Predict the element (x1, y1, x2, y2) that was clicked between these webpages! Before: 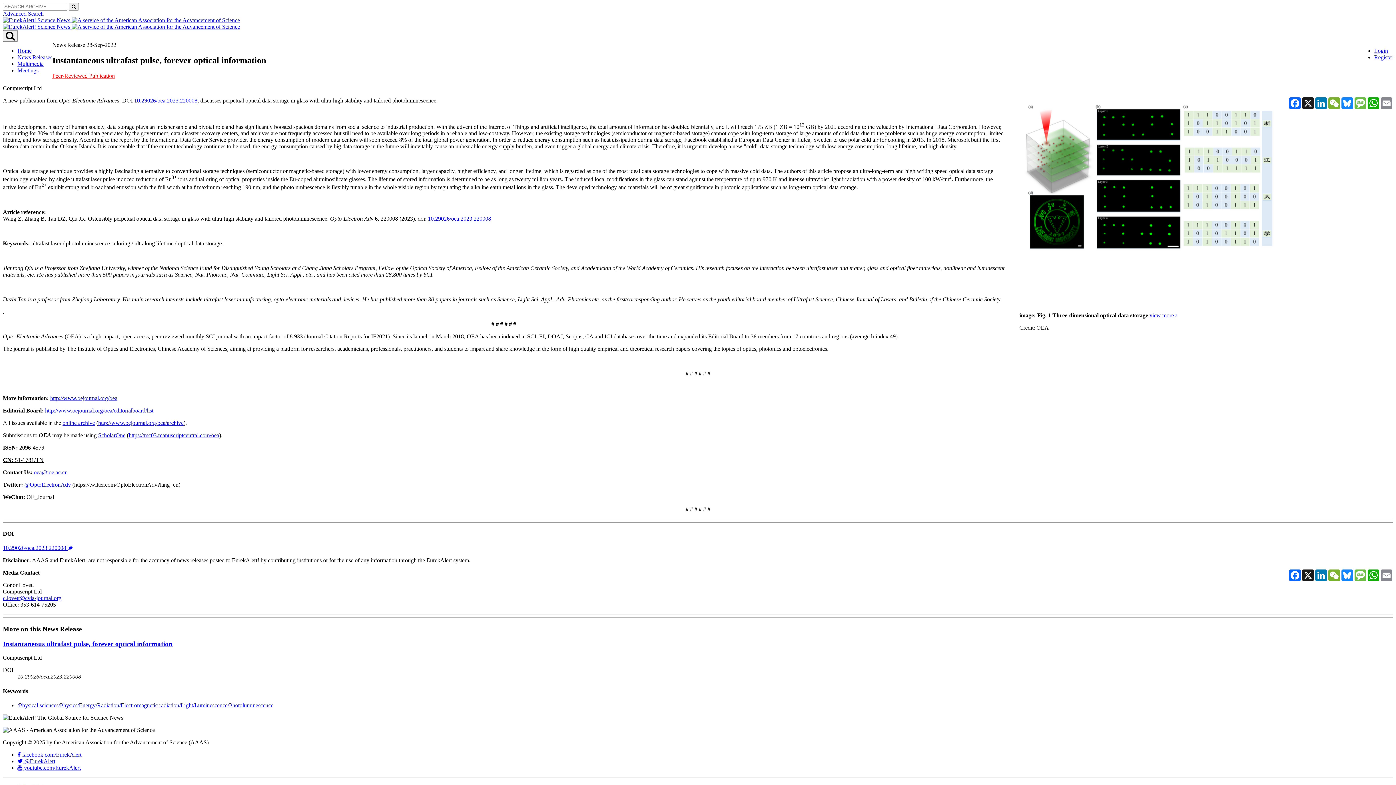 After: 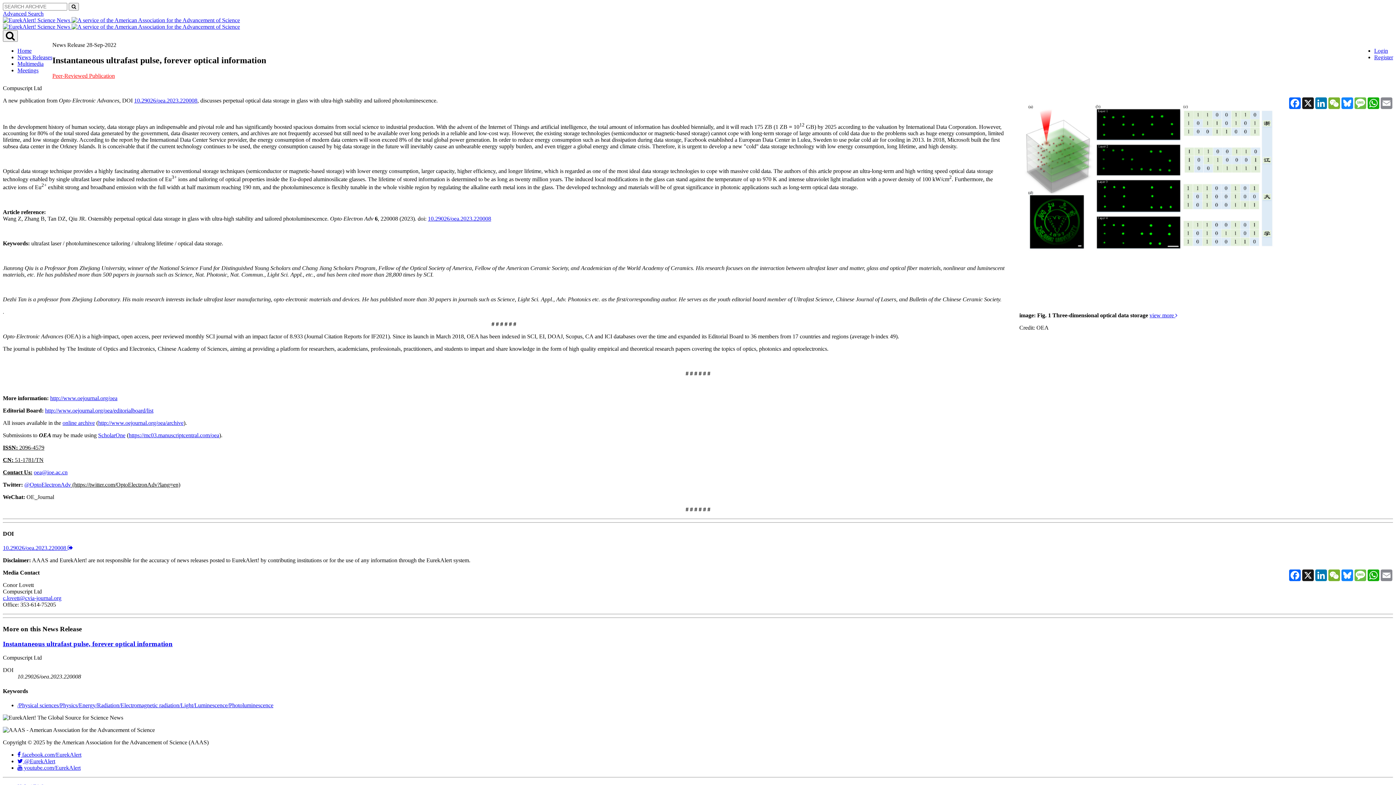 Action: label: /Physical sciences/Physics/Energy/Radiation/Electromagnetic radiation/Light/Luminescence/Photoluminescence bbox: (17, 702, 273, 708)